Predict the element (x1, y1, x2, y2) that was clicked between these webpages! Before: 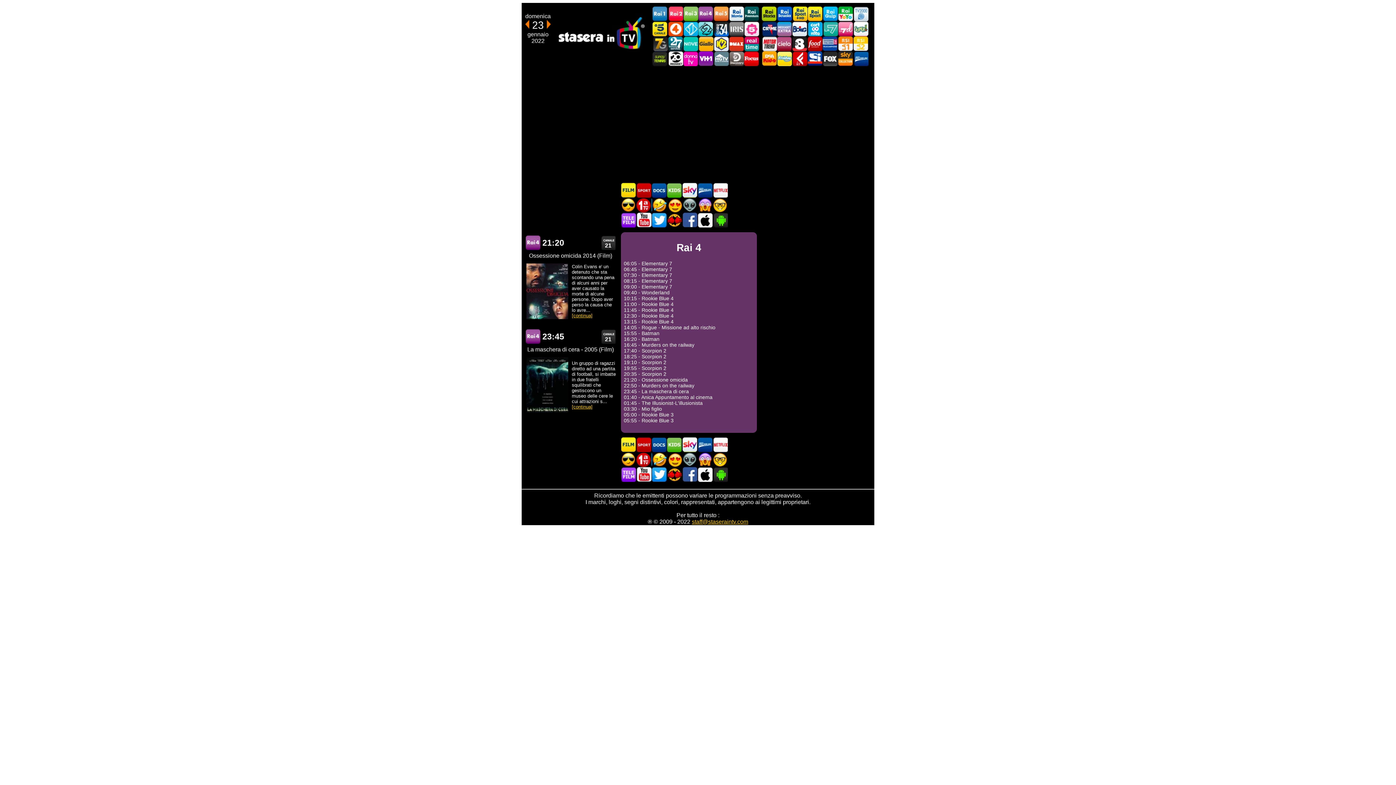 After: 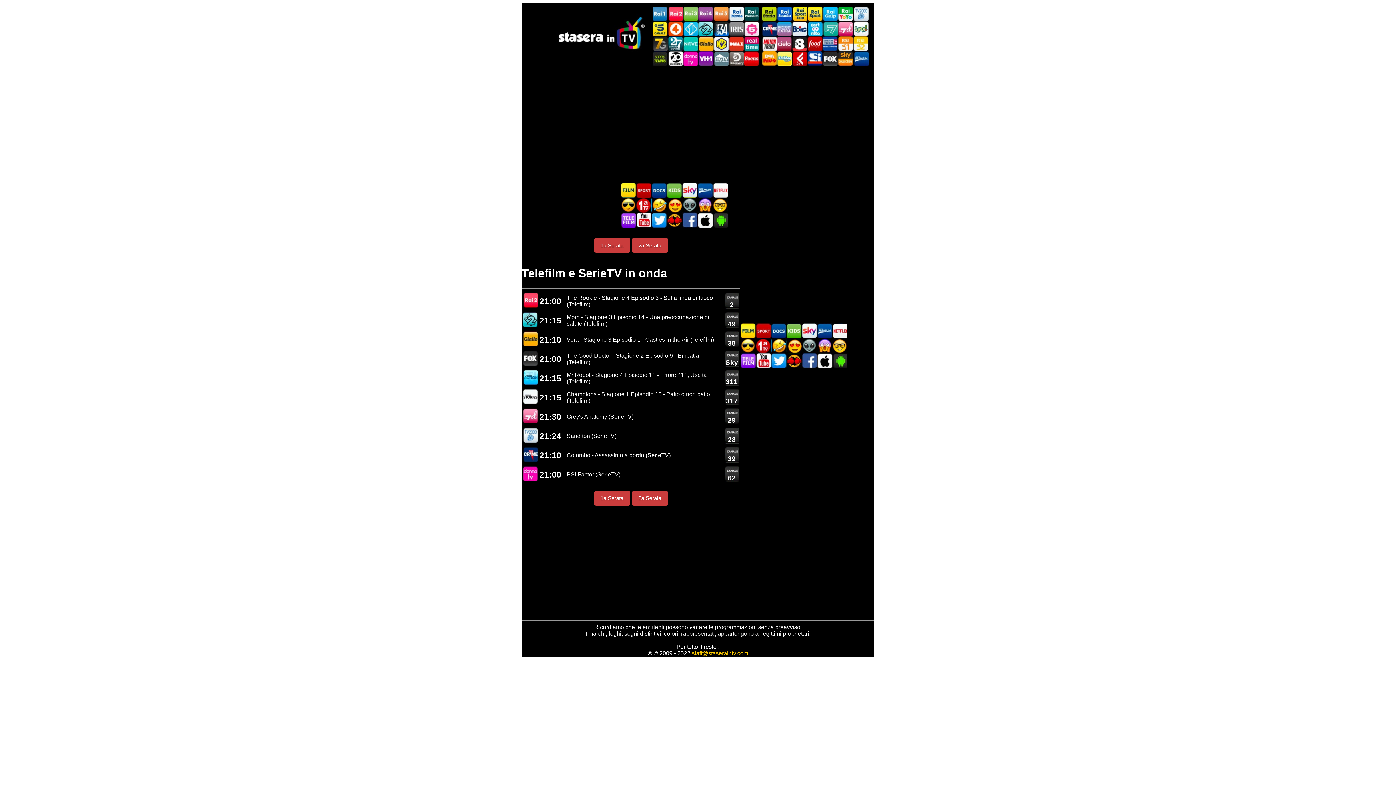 Action: label: Telefilm bbox: (621, 467, 636, 482)